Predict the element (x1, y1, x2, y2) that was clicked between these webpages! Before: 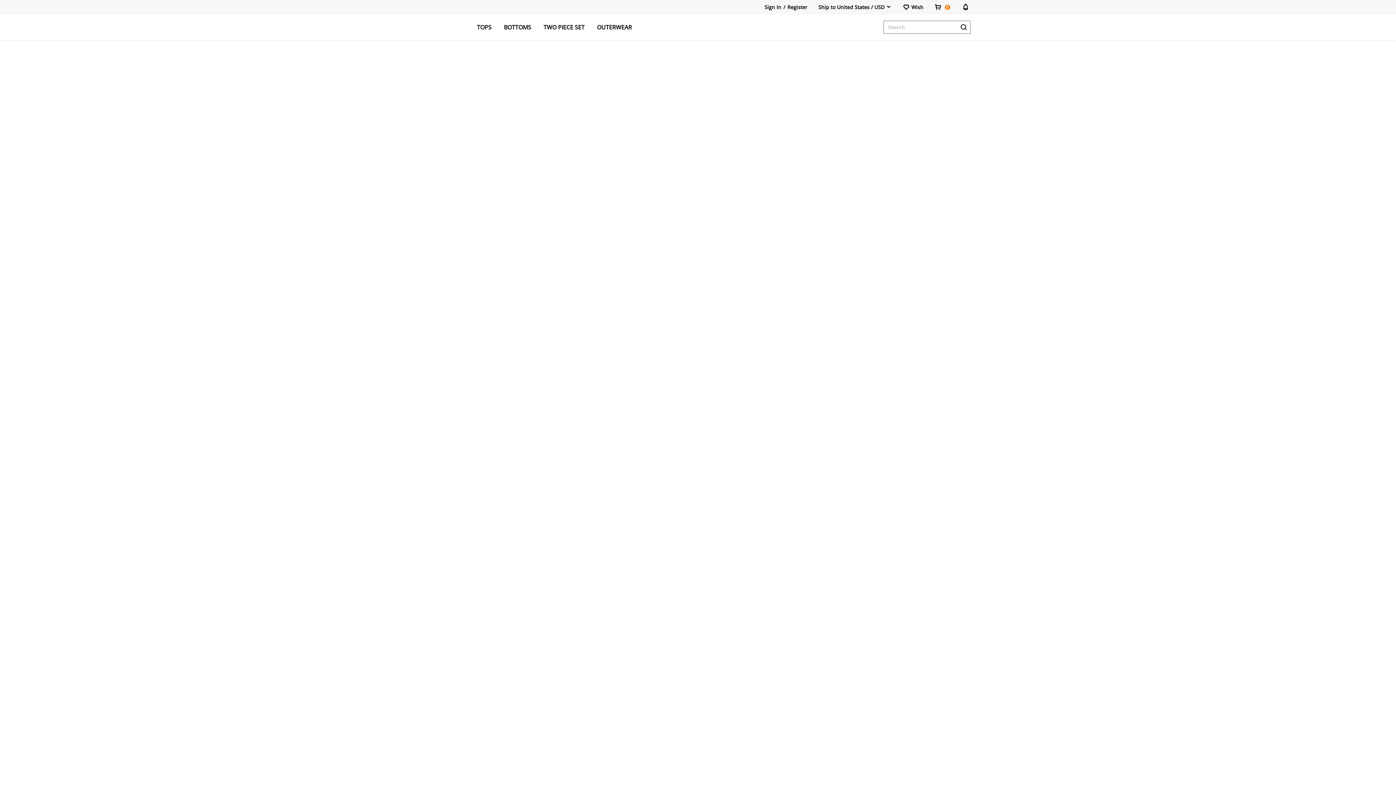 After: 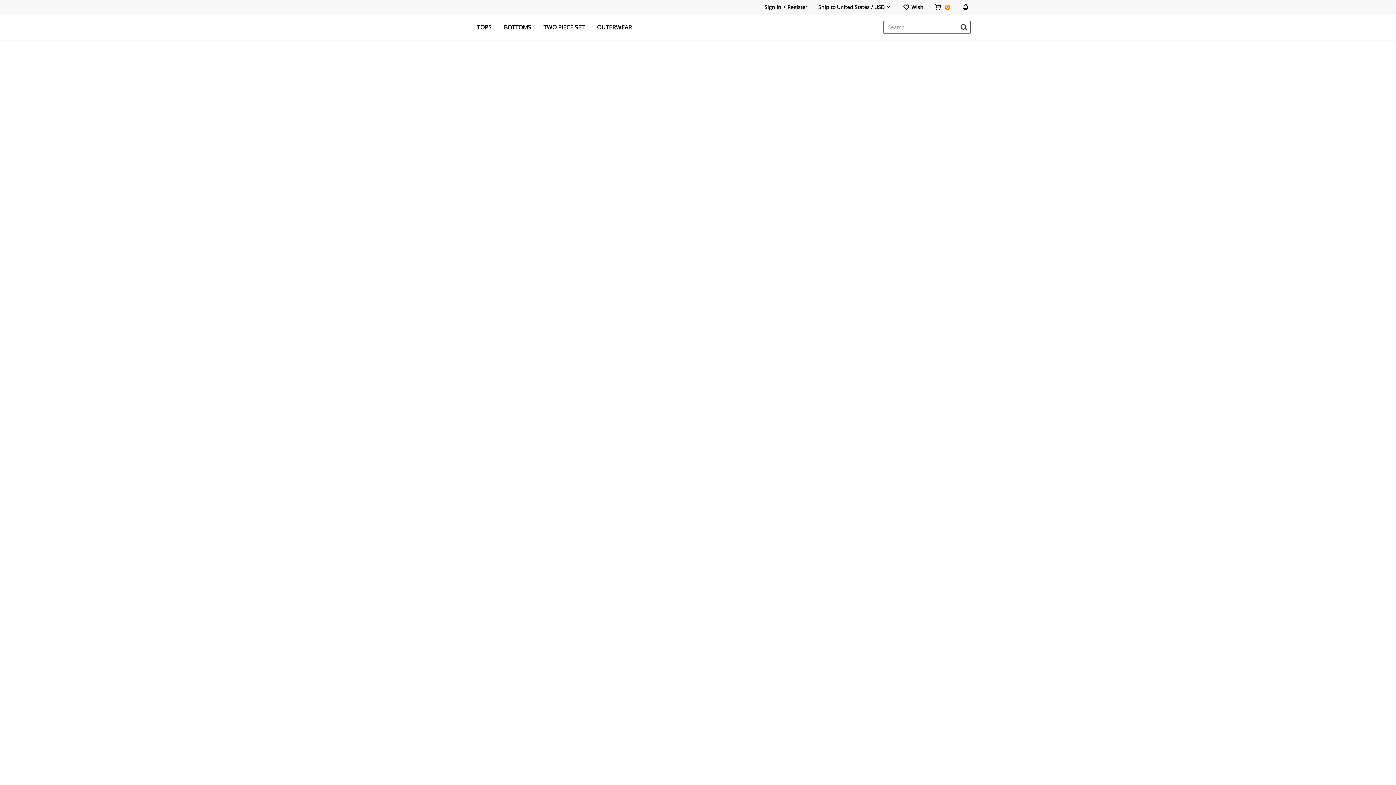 Action: bbox: (425, 14, 461, 39)